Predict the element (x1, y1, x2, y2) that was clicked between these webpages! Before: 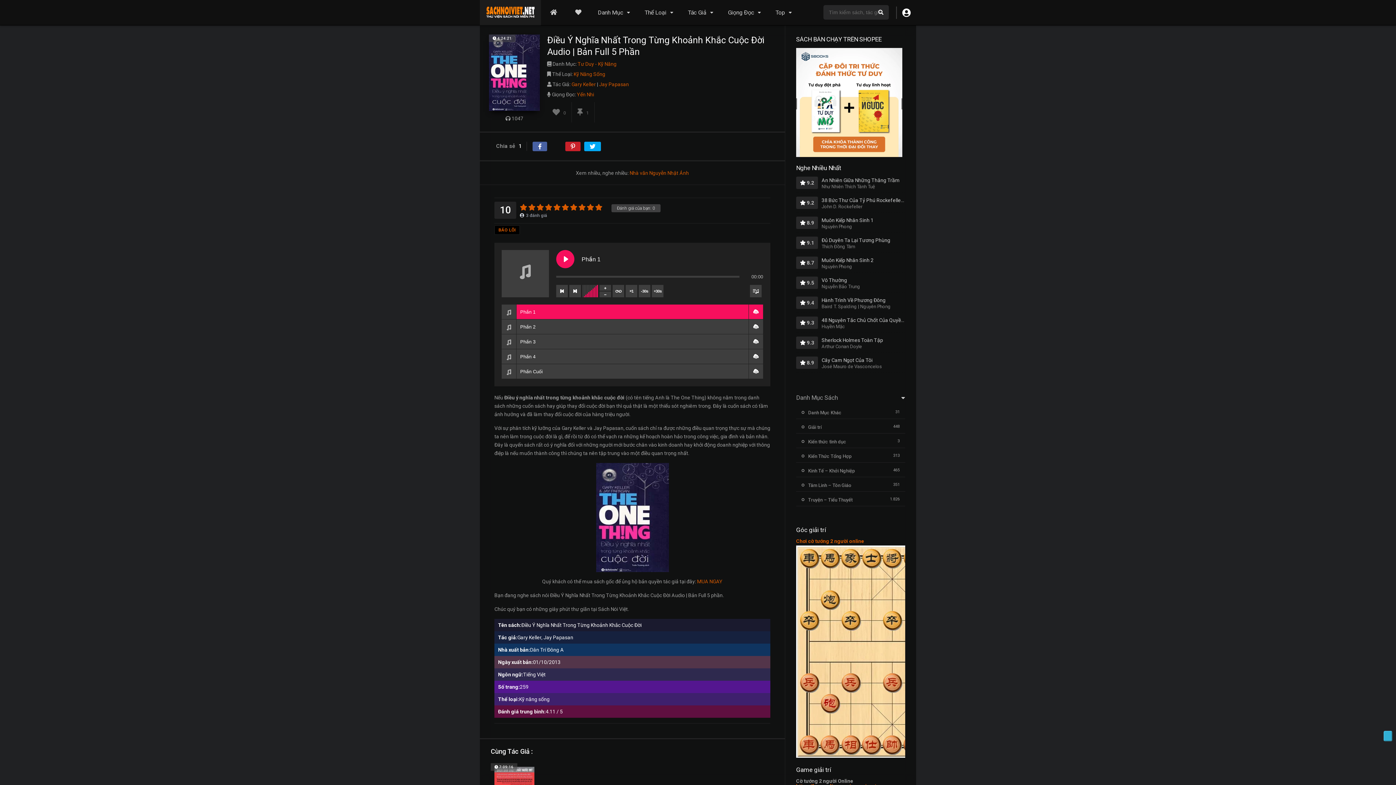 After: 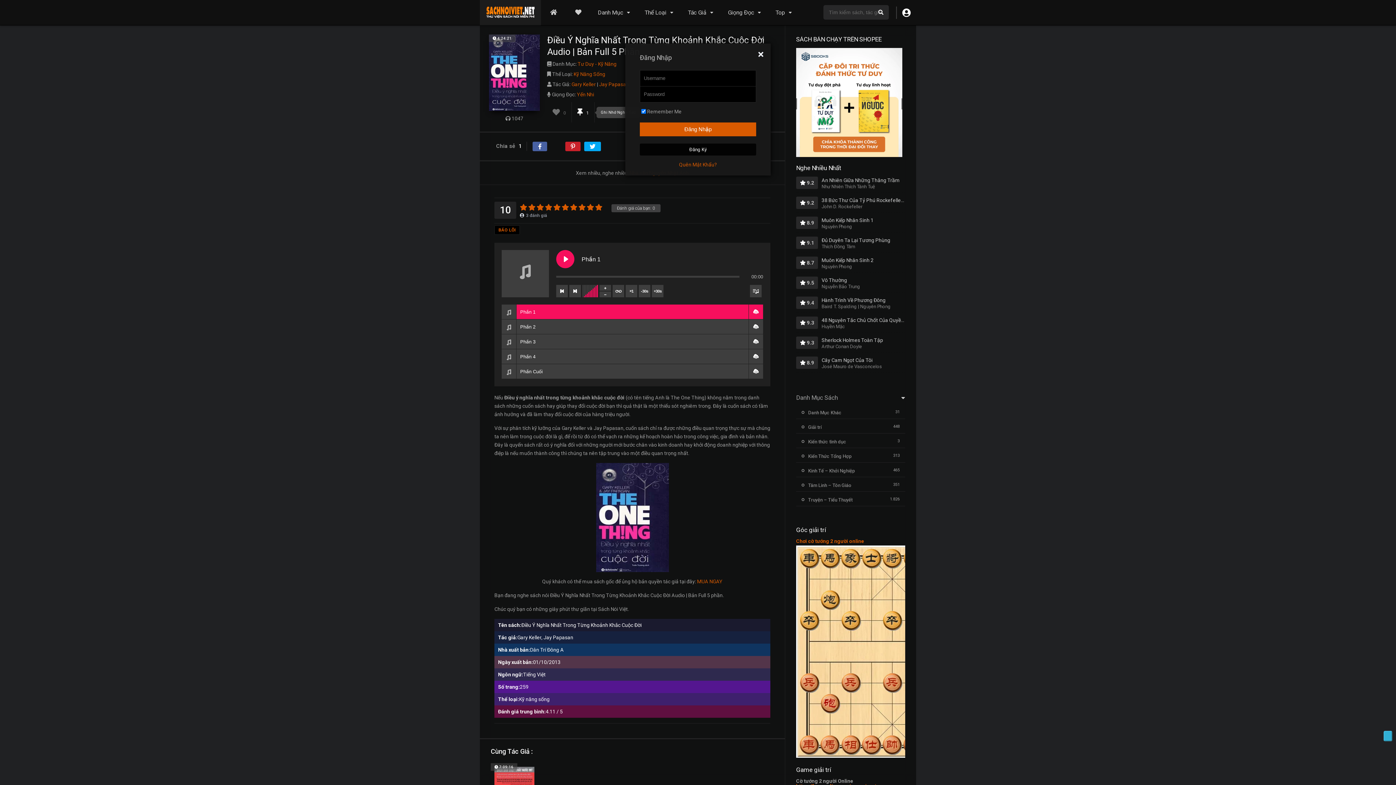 Action: bbox: (572, 102, 594, 122) label: 1